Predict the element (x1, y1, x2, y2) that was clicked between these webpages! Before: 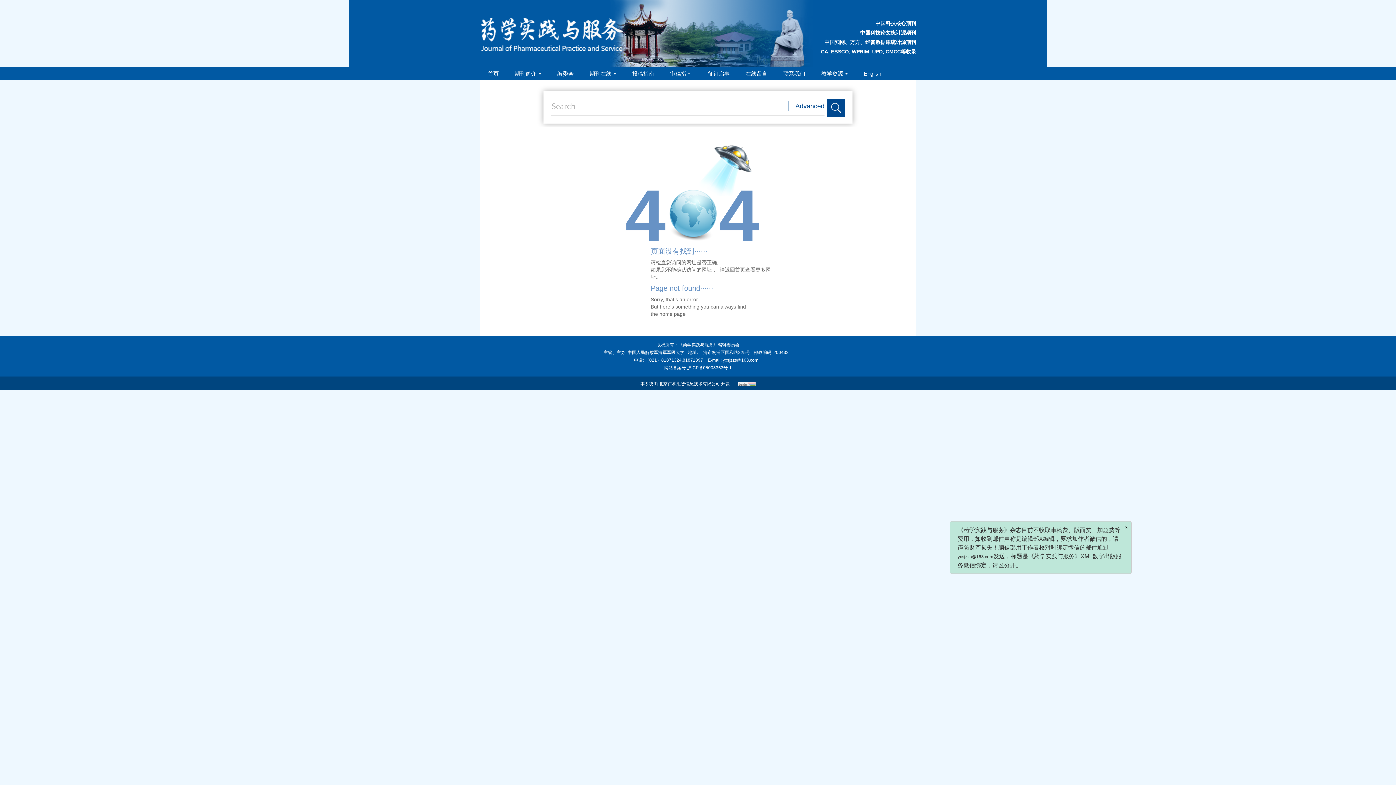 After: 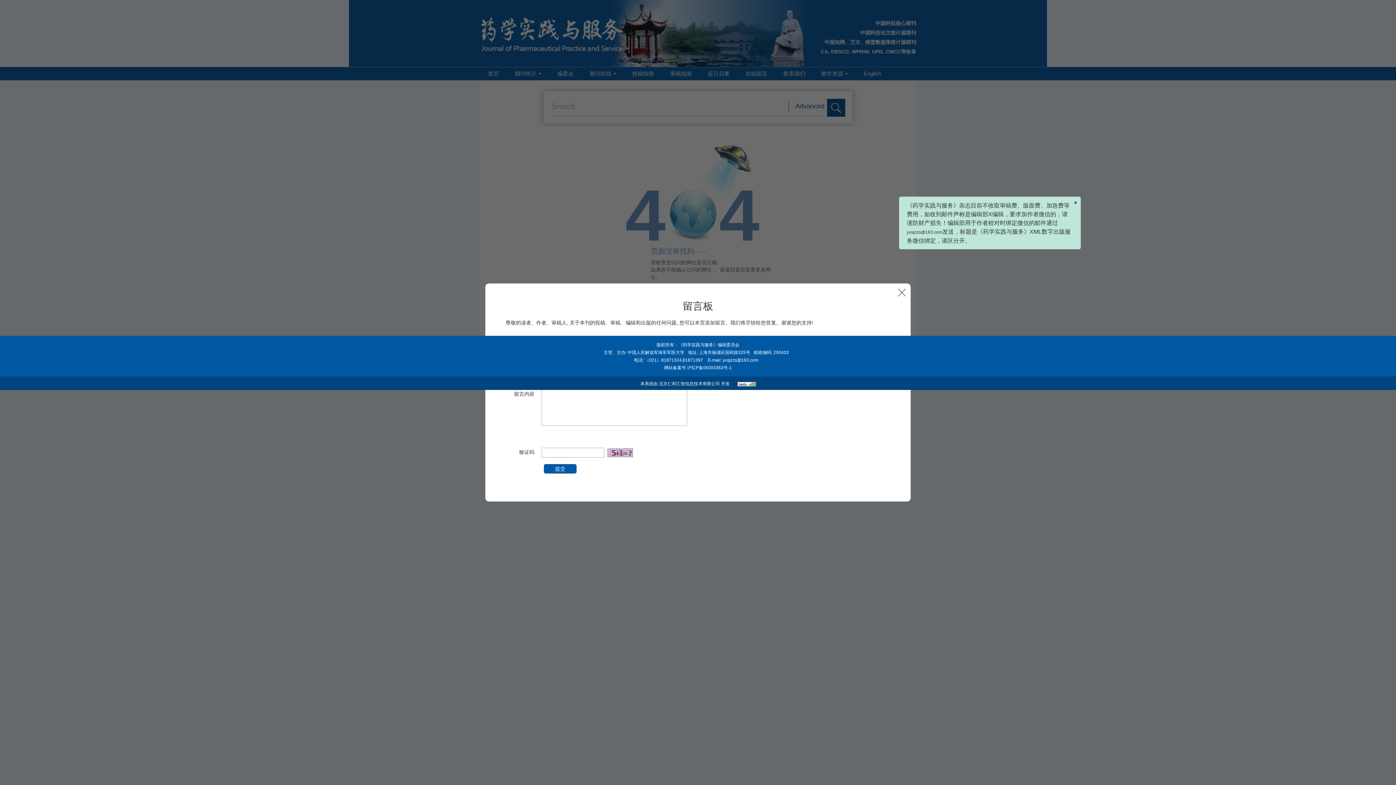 Action: label: 在线留言 bbox: (737, 67, 775, 80)